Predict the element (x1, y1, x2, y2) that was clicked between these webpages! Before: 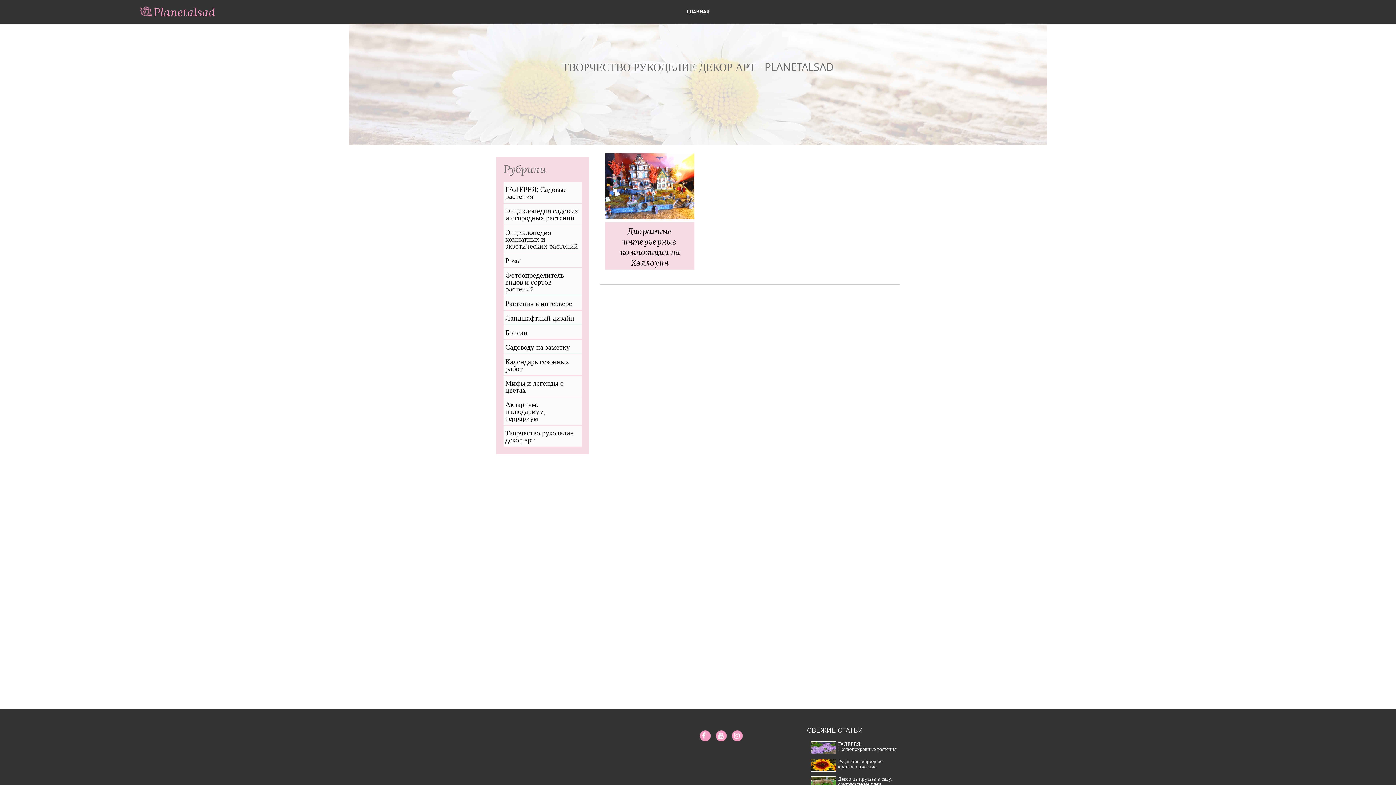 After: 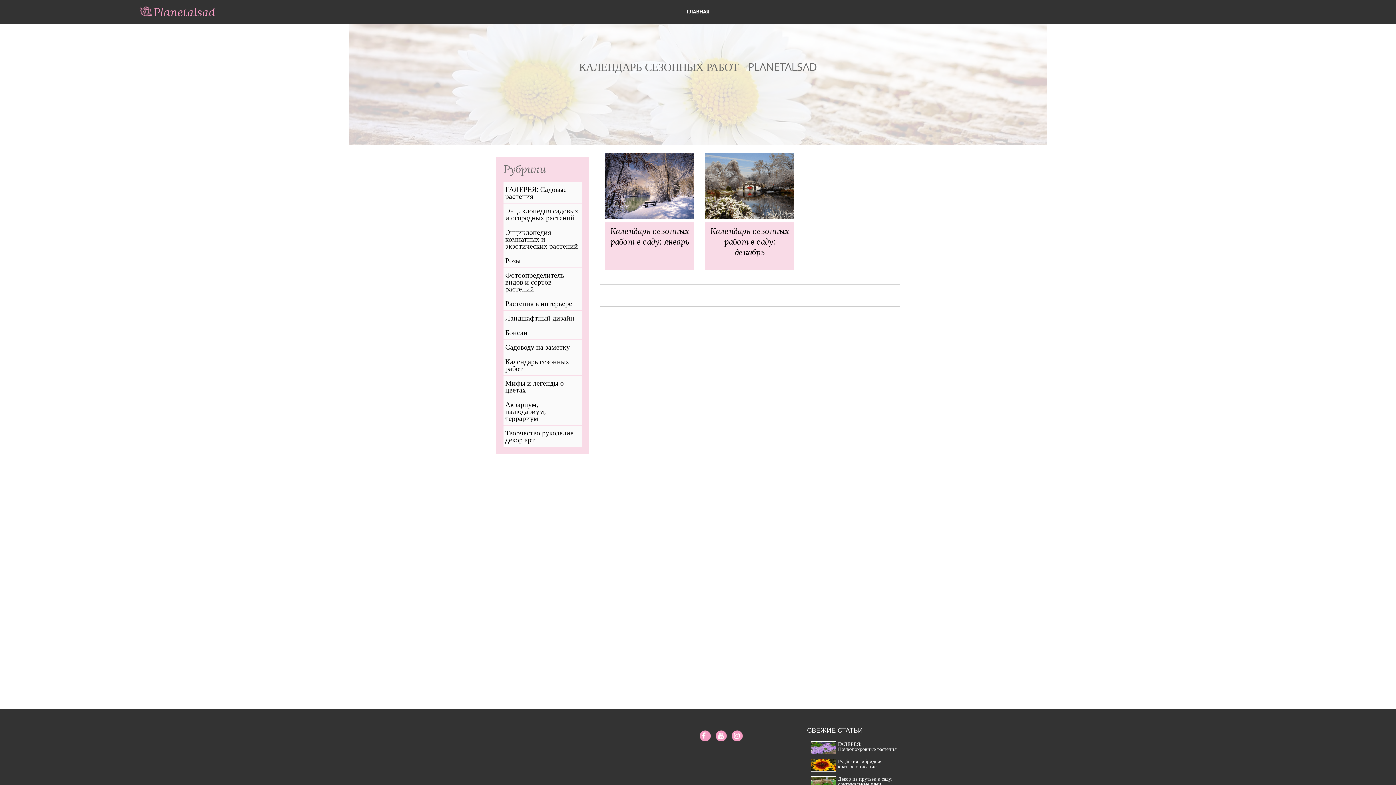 Action: bbox: (505, 358, 580, 372) label: Календарь сезонных работ